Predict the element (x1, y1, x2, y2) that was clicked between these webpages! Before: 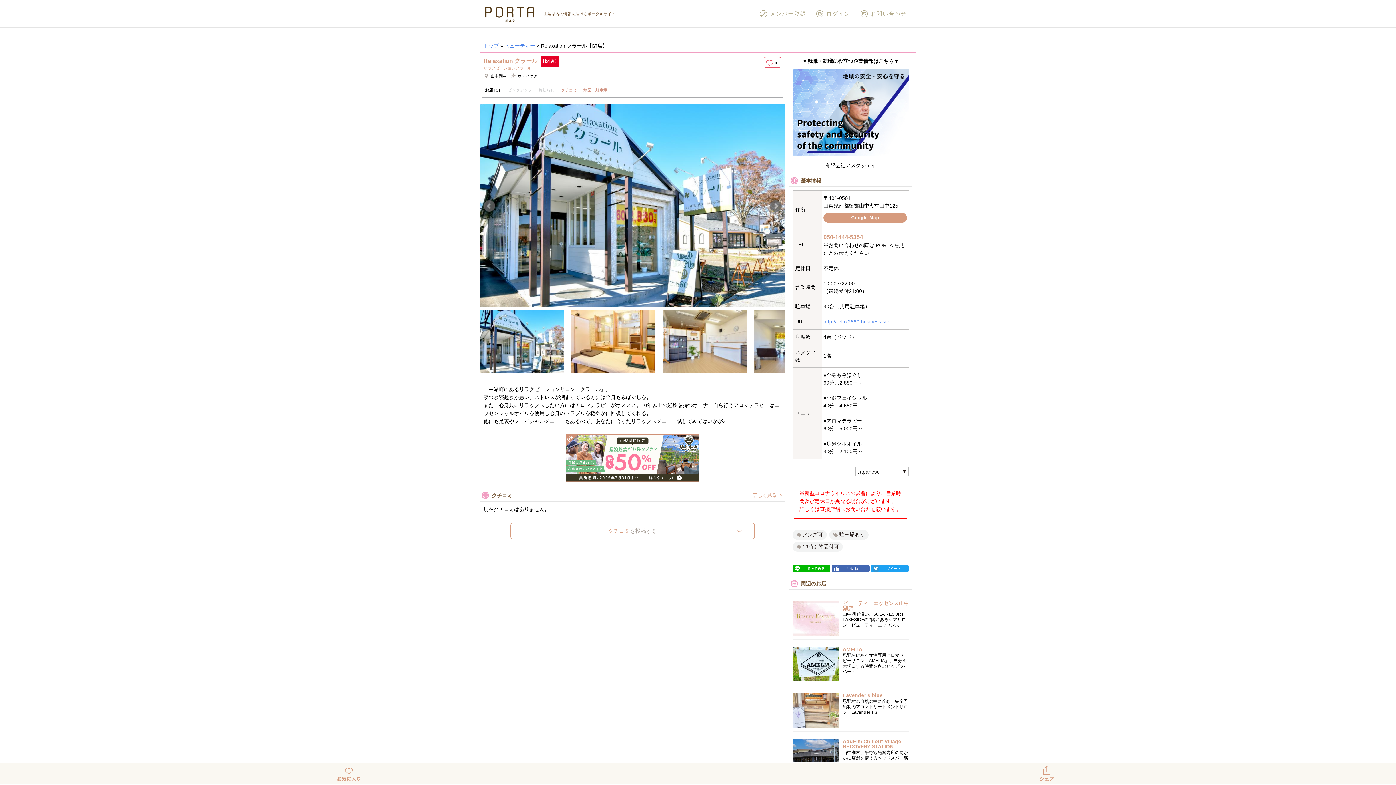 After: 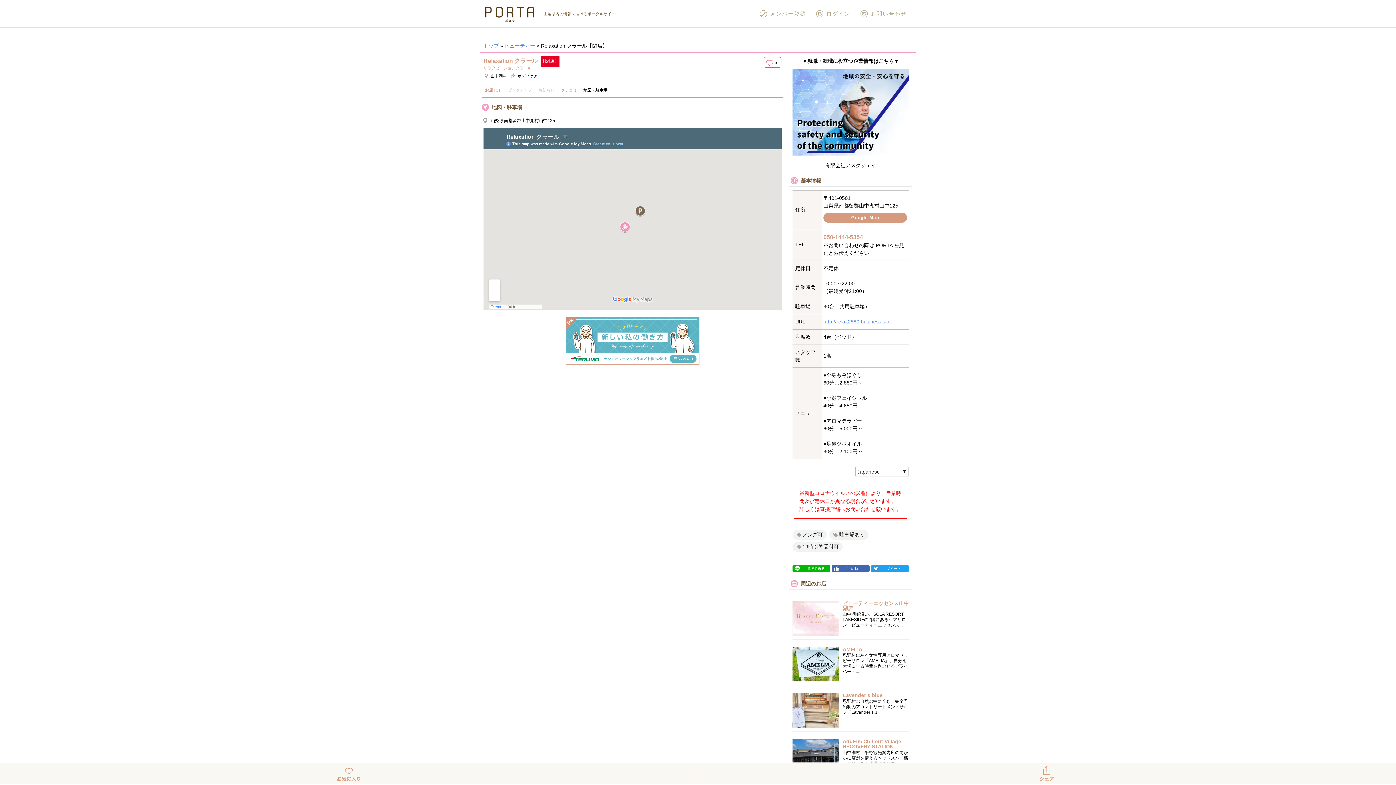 Action: label: 地図・駐車場 bbox: (583, 88, 607, 92)